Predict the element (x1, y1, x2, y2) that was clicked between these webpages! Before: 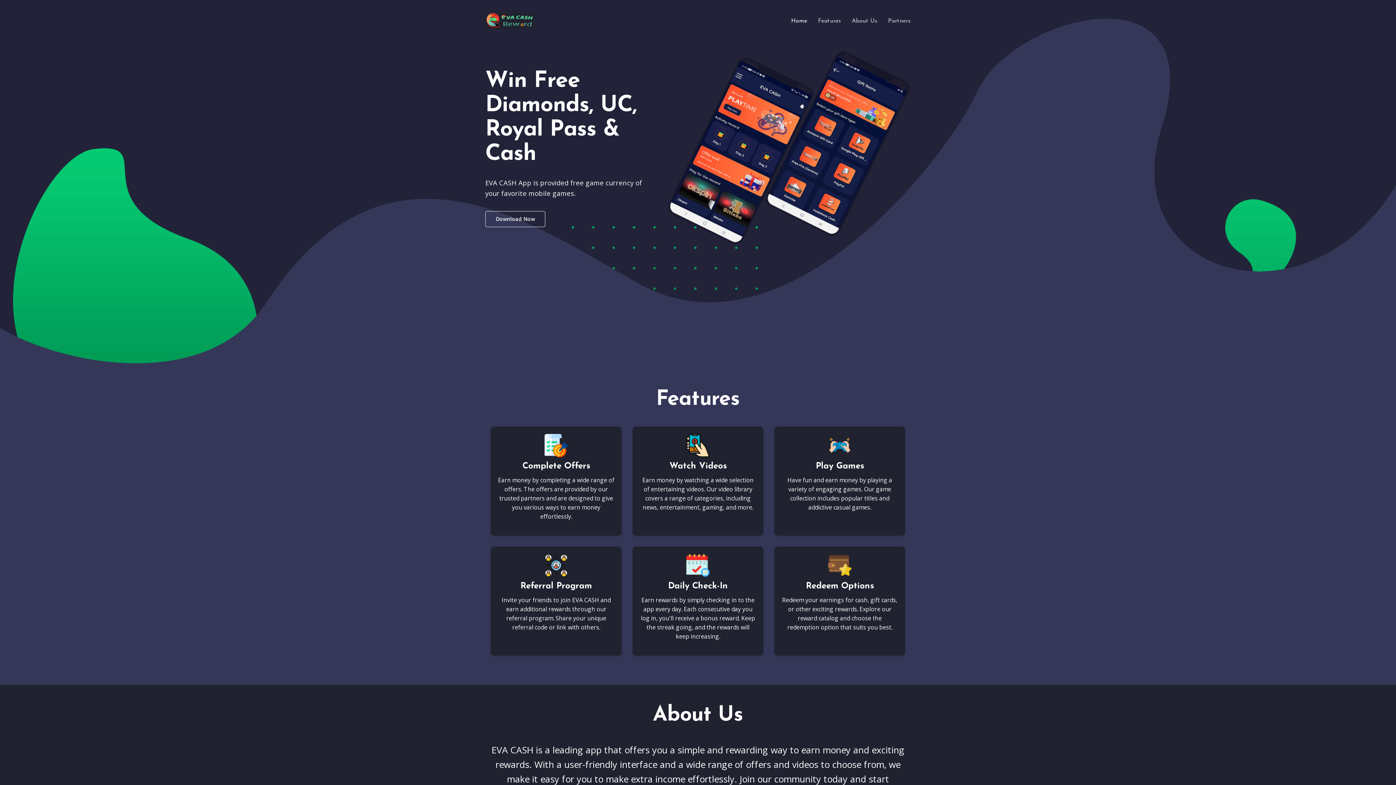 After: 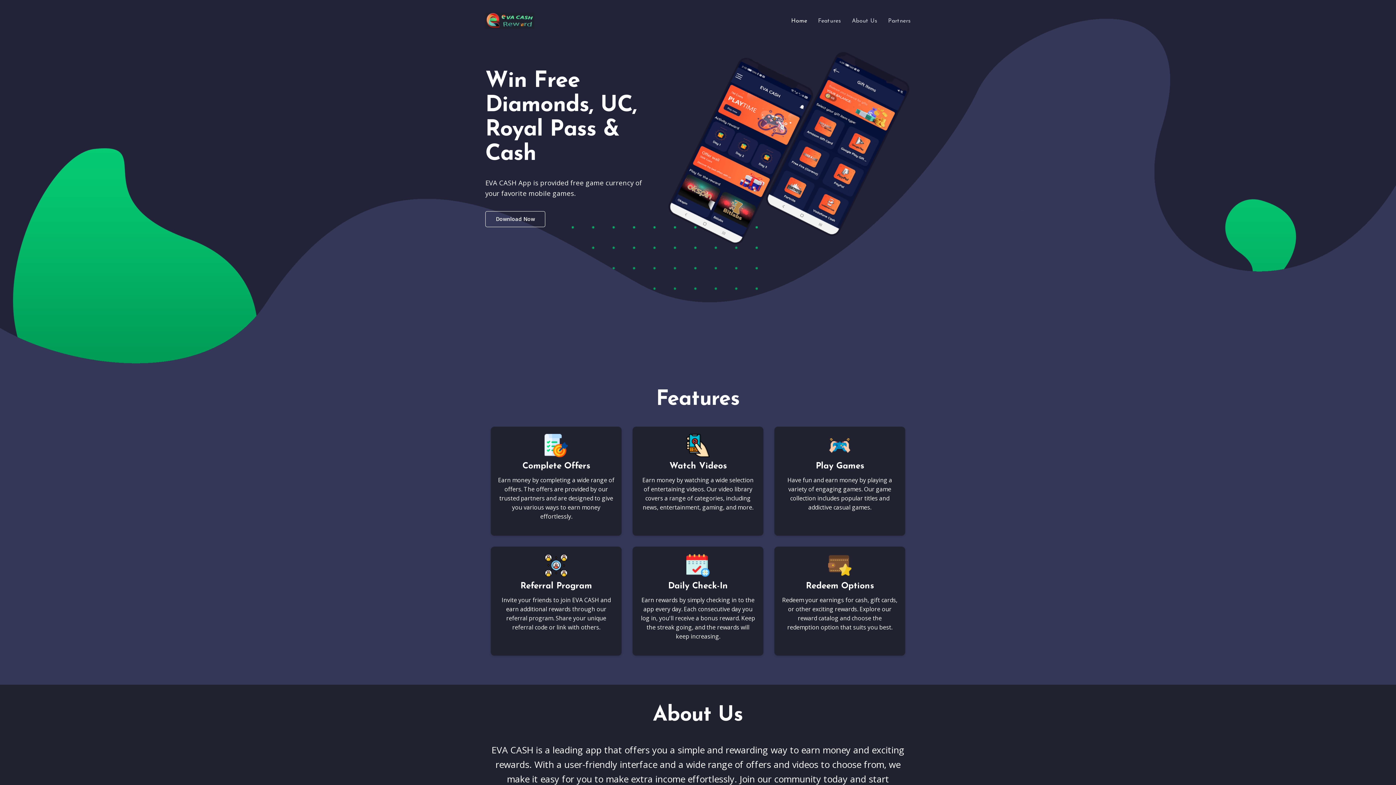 Action: bbox: (485, 12, 534, 29)